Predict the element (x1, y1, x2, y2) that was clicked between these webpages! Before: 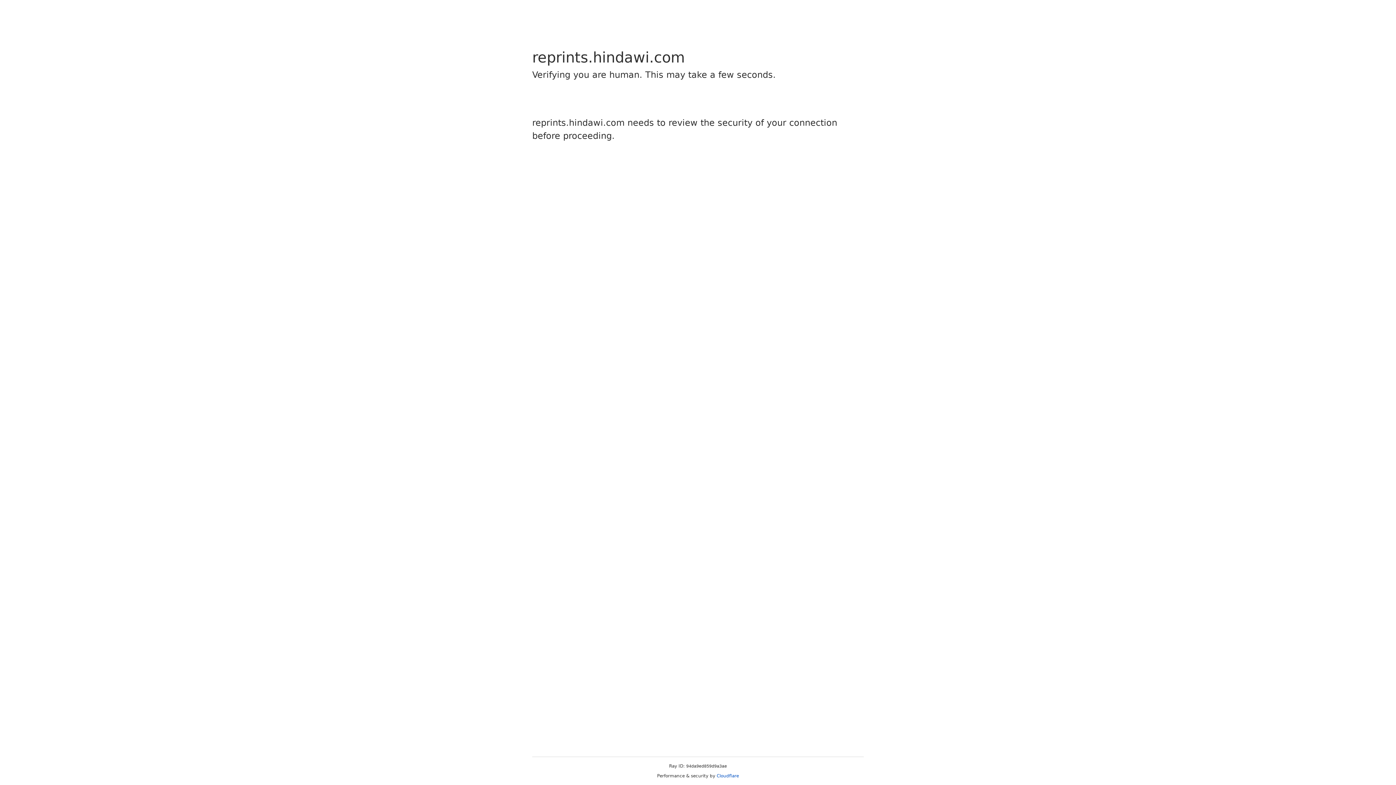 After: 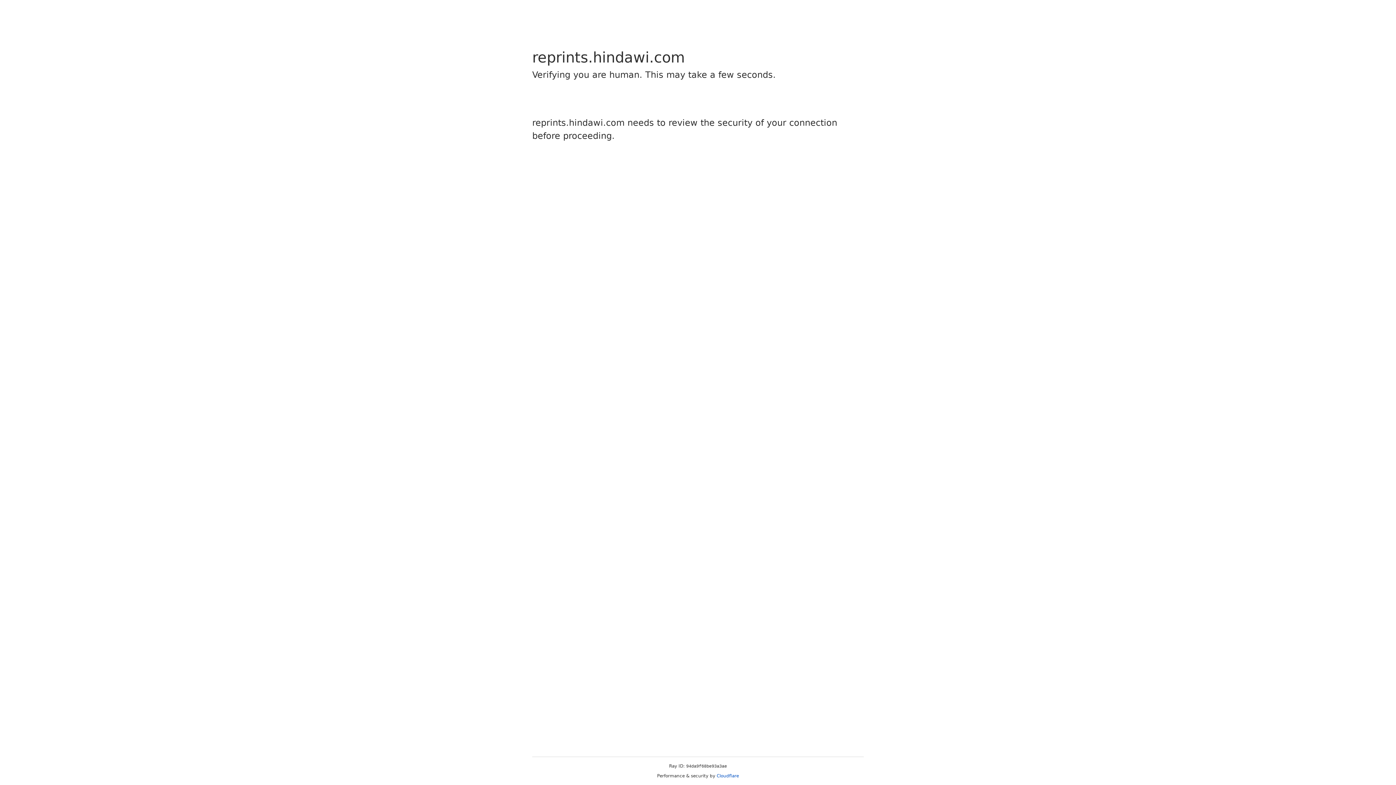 Action: bbox: (716, 773, 739, 778) label: Cloudflare